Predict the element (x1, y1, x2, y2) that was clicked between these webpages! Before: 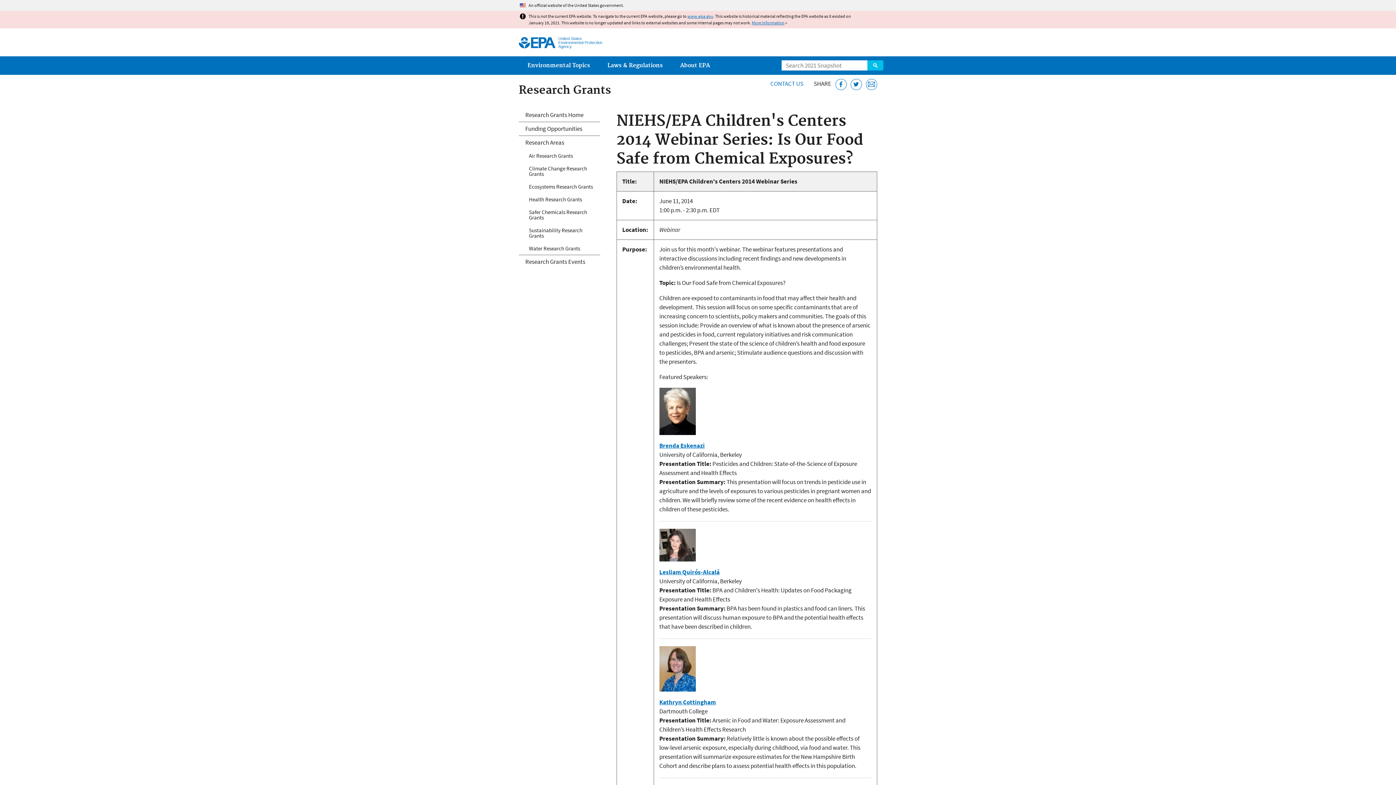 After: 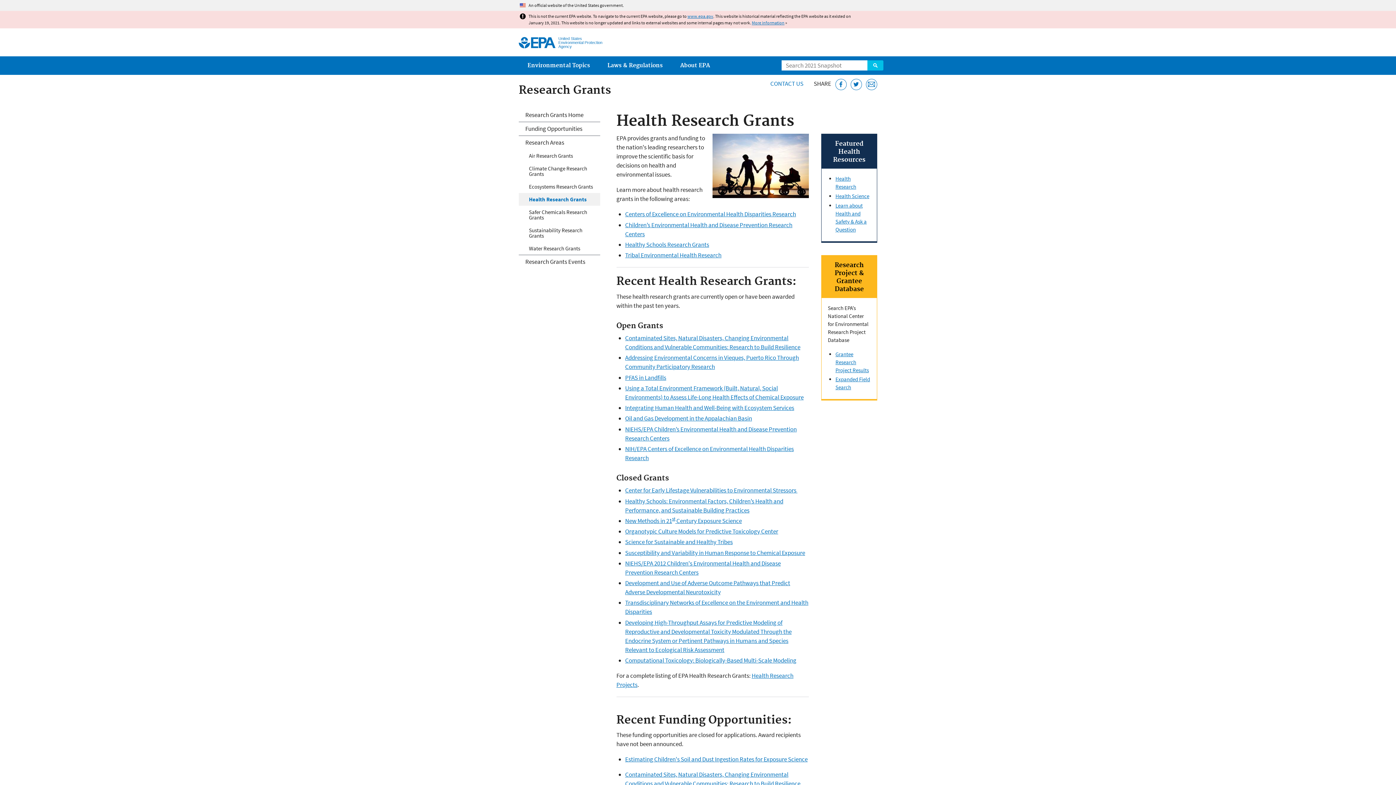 Action: label: Health Research Grants bbox: (518, 192, 600, 205)